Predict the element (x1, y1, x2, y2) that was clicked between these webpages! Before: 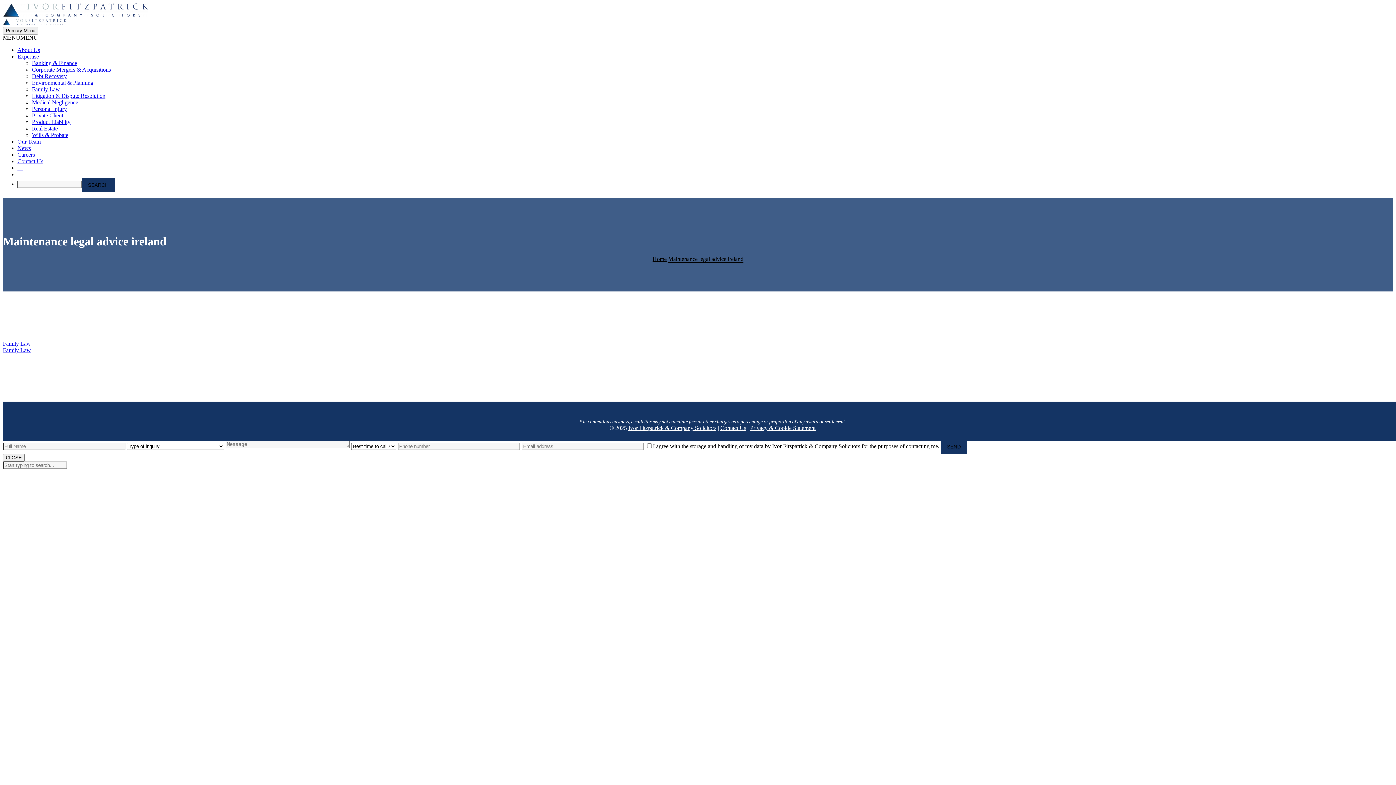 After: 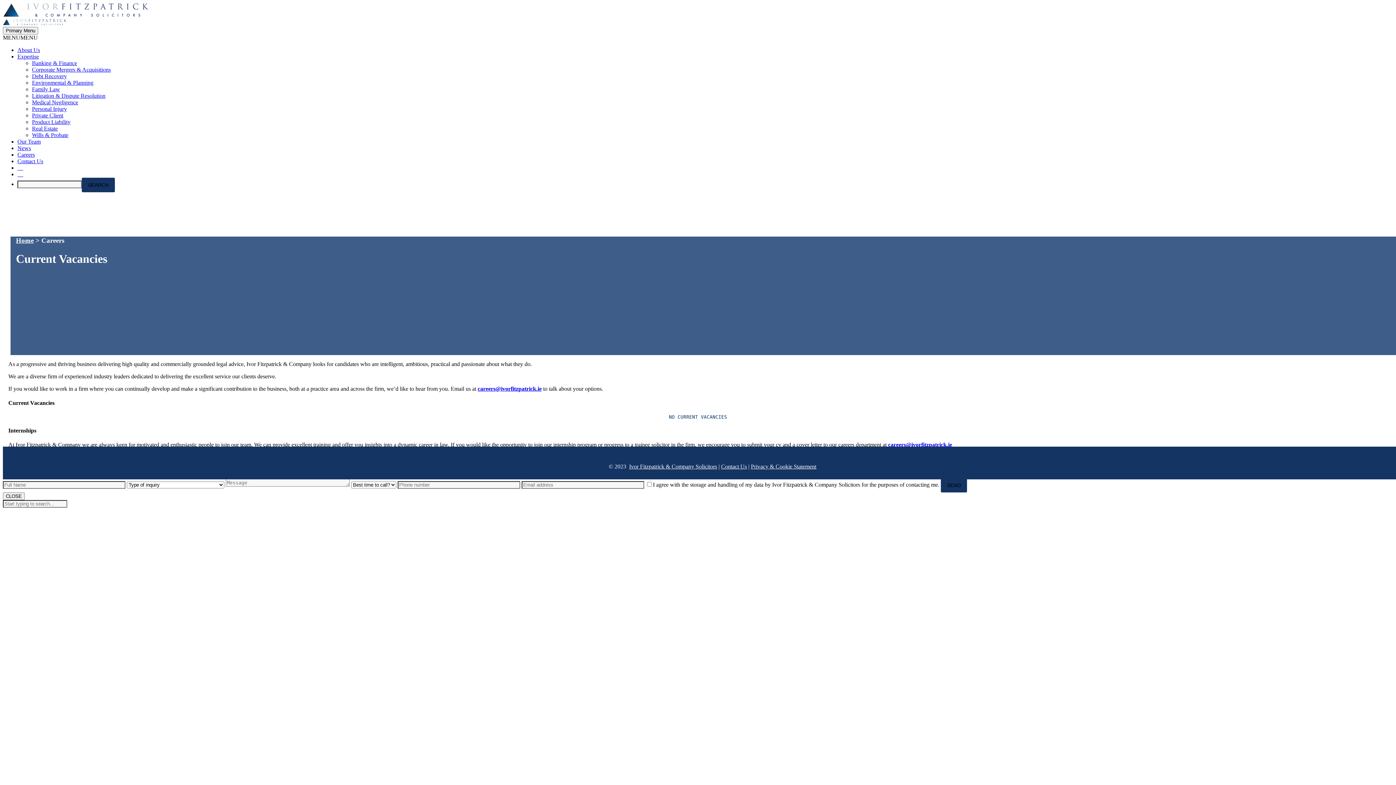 Action: label: Careers bbox: (17, 151, 34, 157)